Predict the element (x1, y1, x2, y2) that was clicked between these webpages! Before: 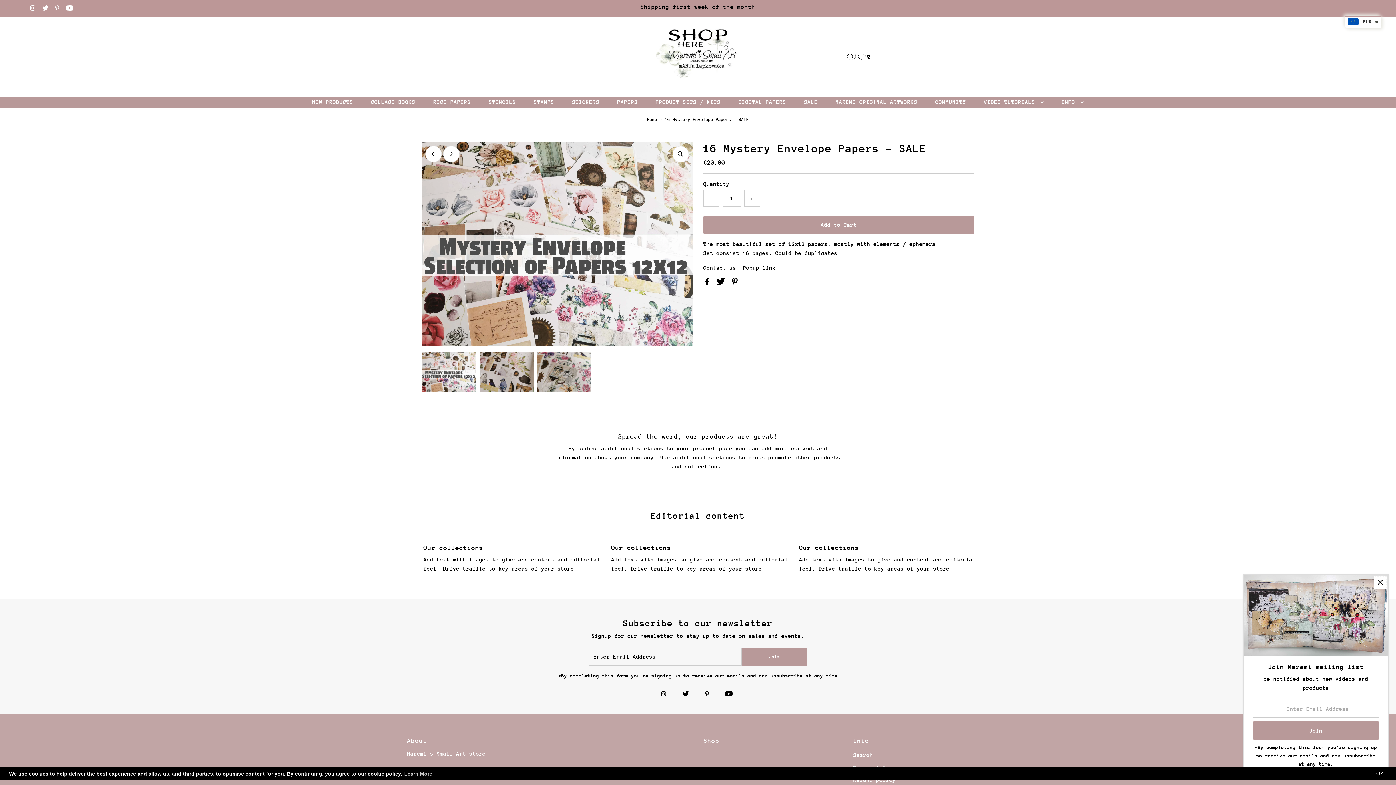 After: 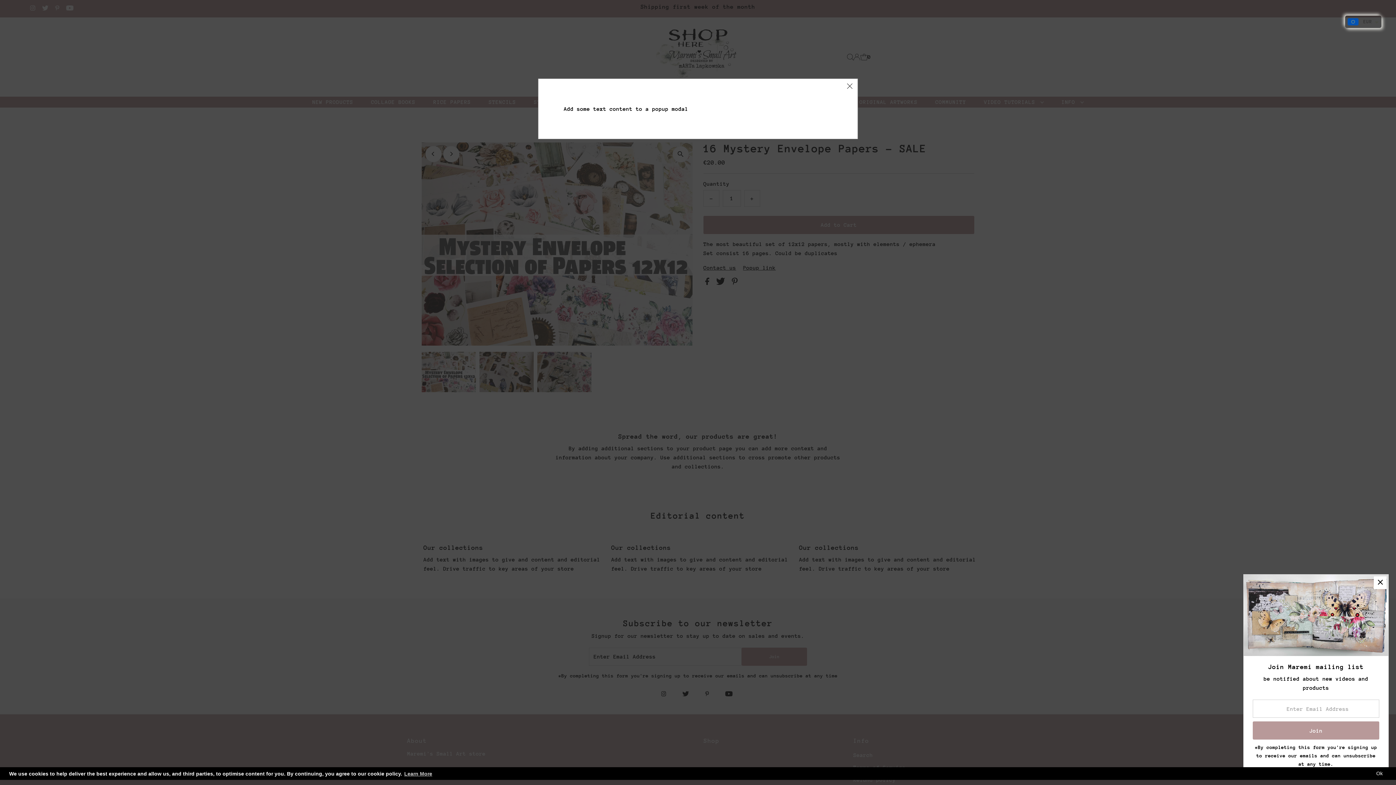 Action: label: Popup link bbox: (743, 265, 775, 270)